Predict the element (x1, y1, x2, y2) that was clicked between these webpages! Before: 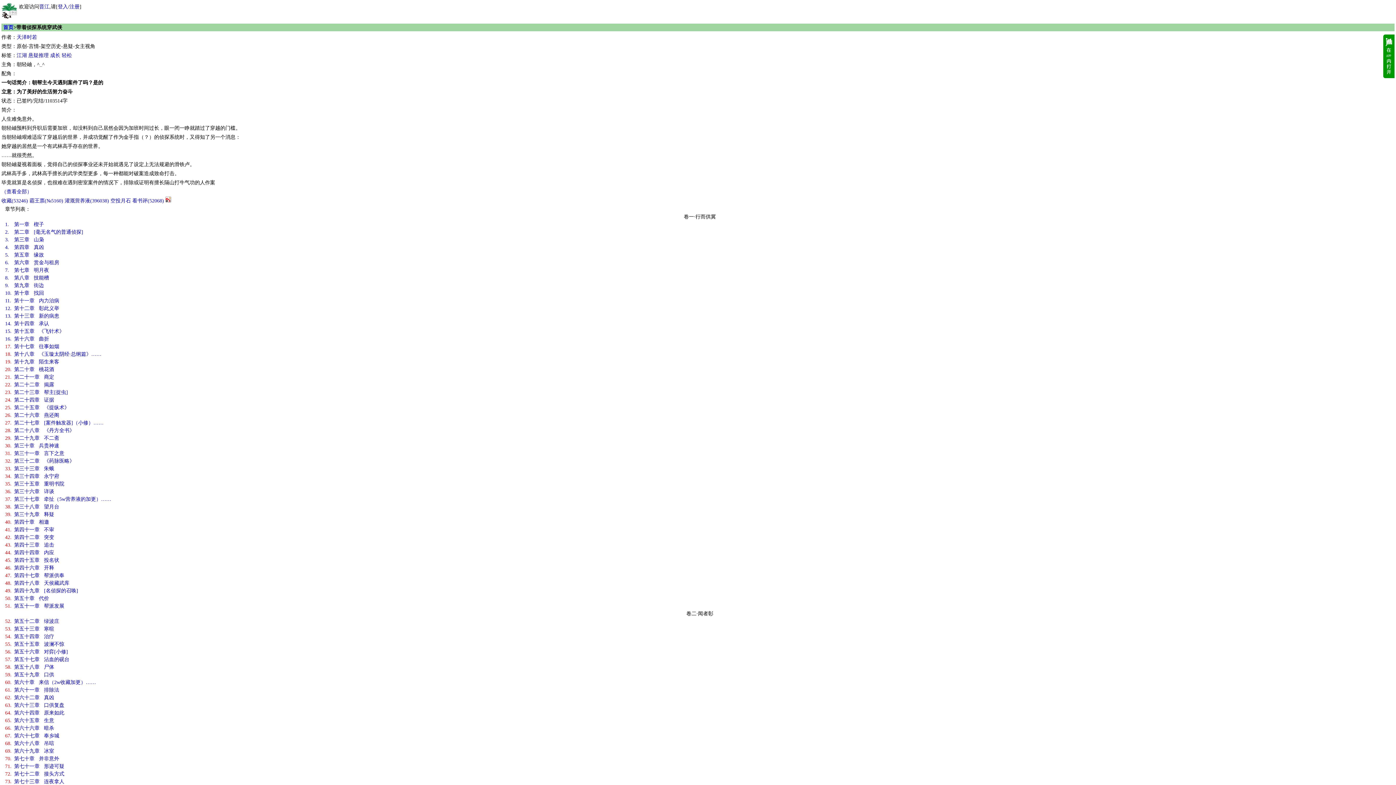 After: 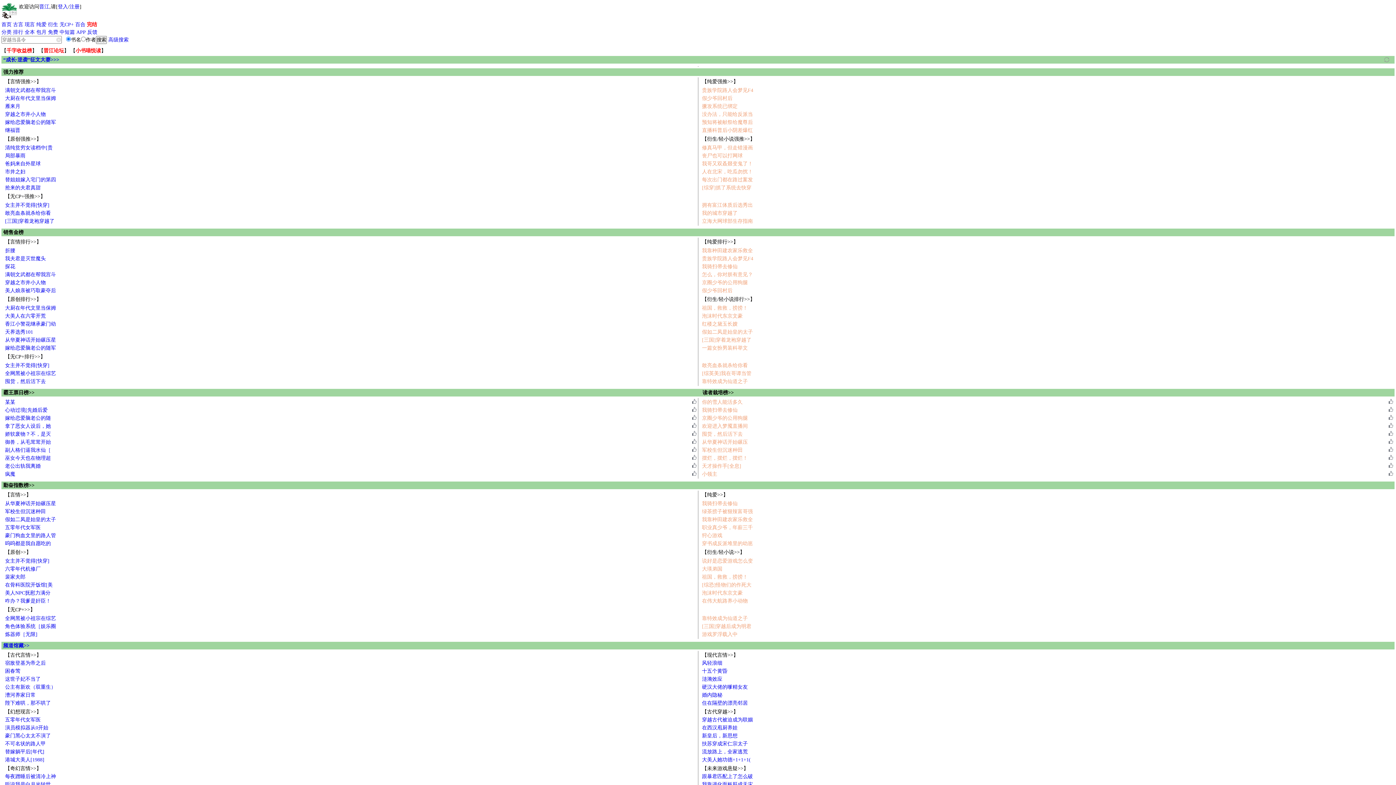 Action: bbox: (39, 4, 49, 9) label: 晋江